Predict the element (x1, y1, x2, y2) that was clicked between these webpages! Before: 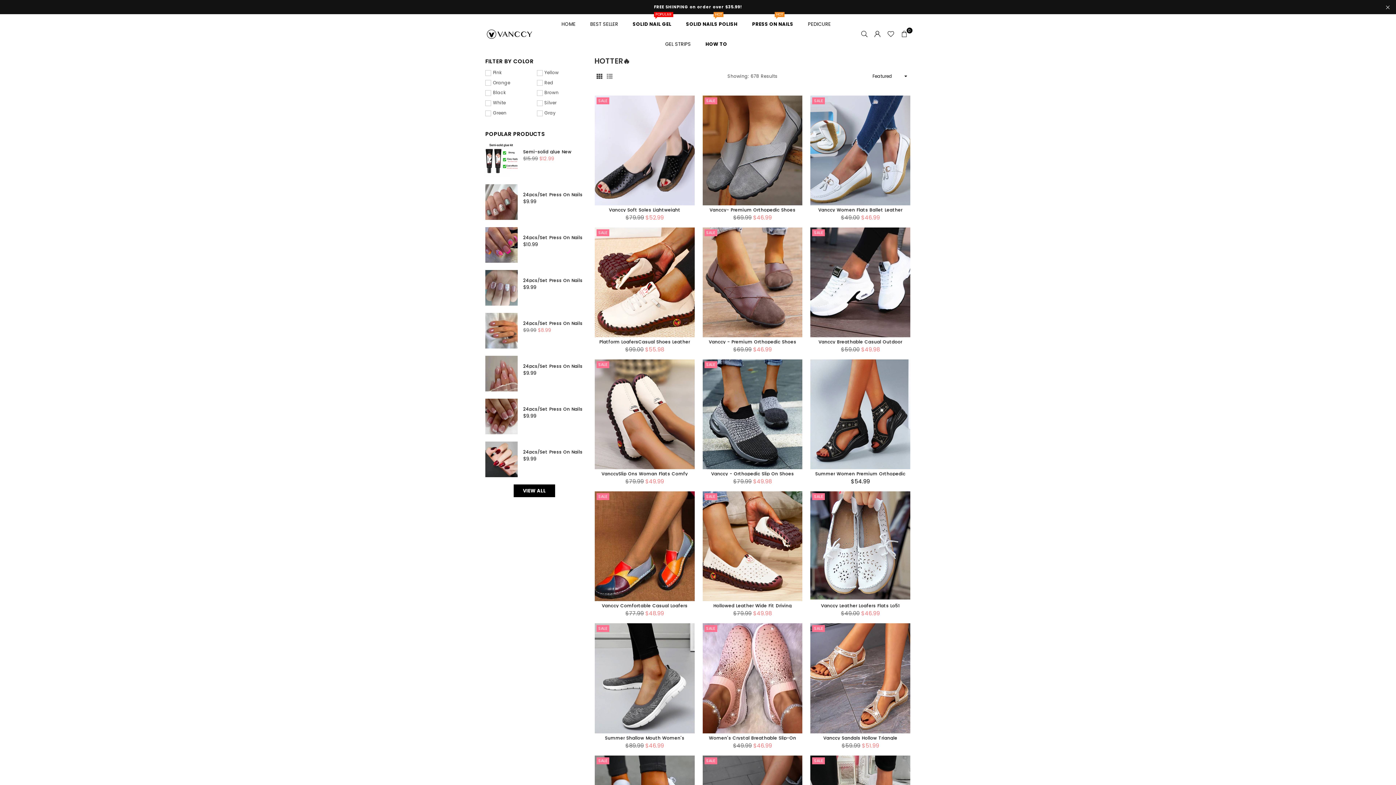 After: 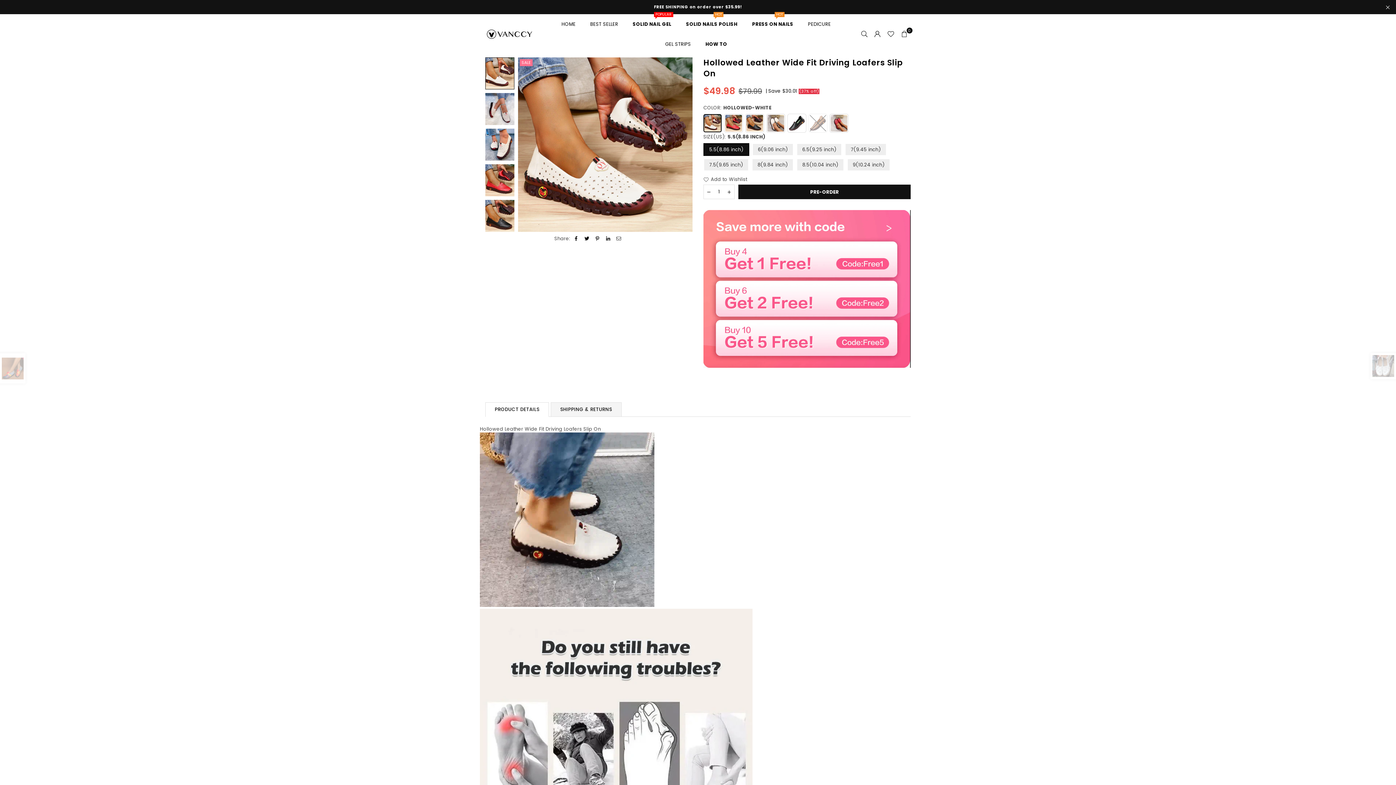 Action: bbox: (706, 603, 799, 608) label: Hollowed Leather Wide Fit Driving Loafers Slip On